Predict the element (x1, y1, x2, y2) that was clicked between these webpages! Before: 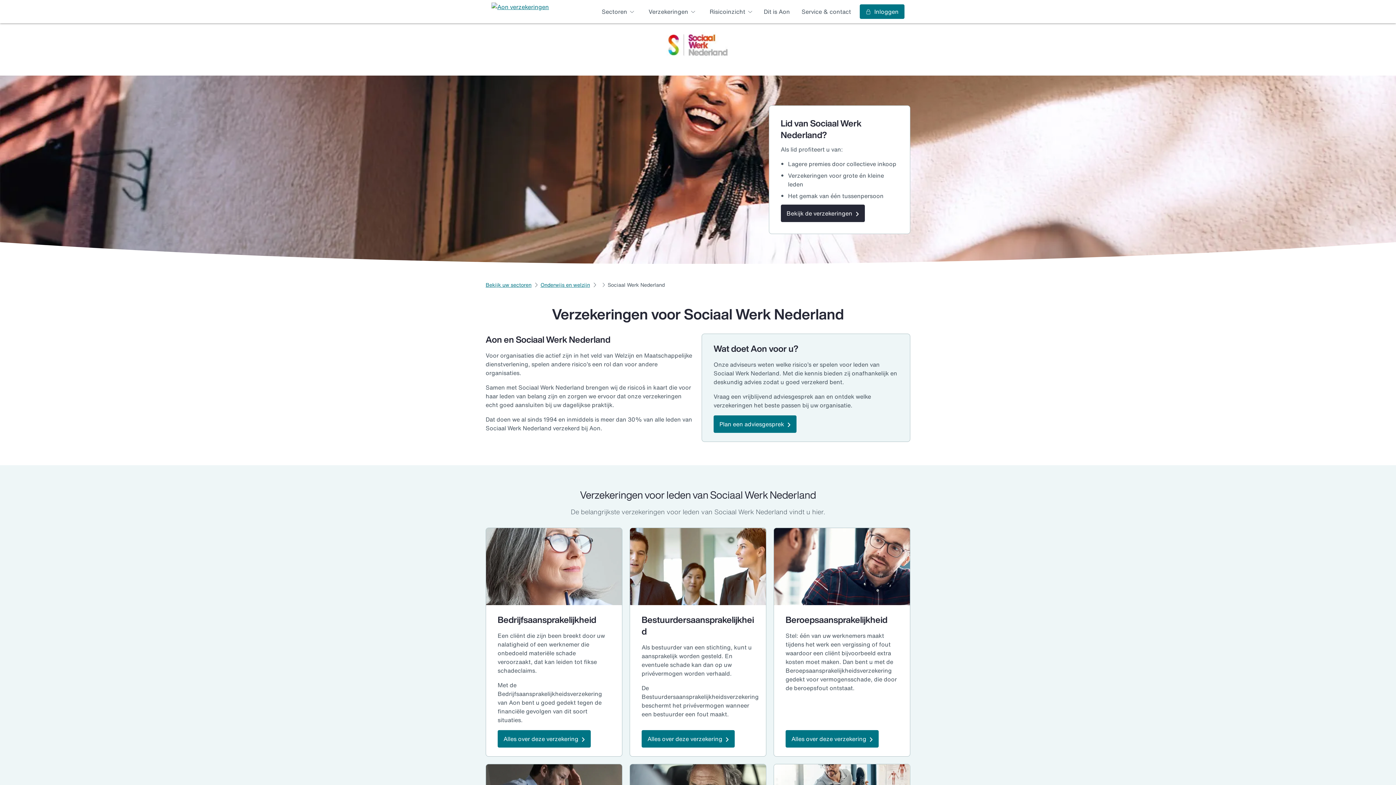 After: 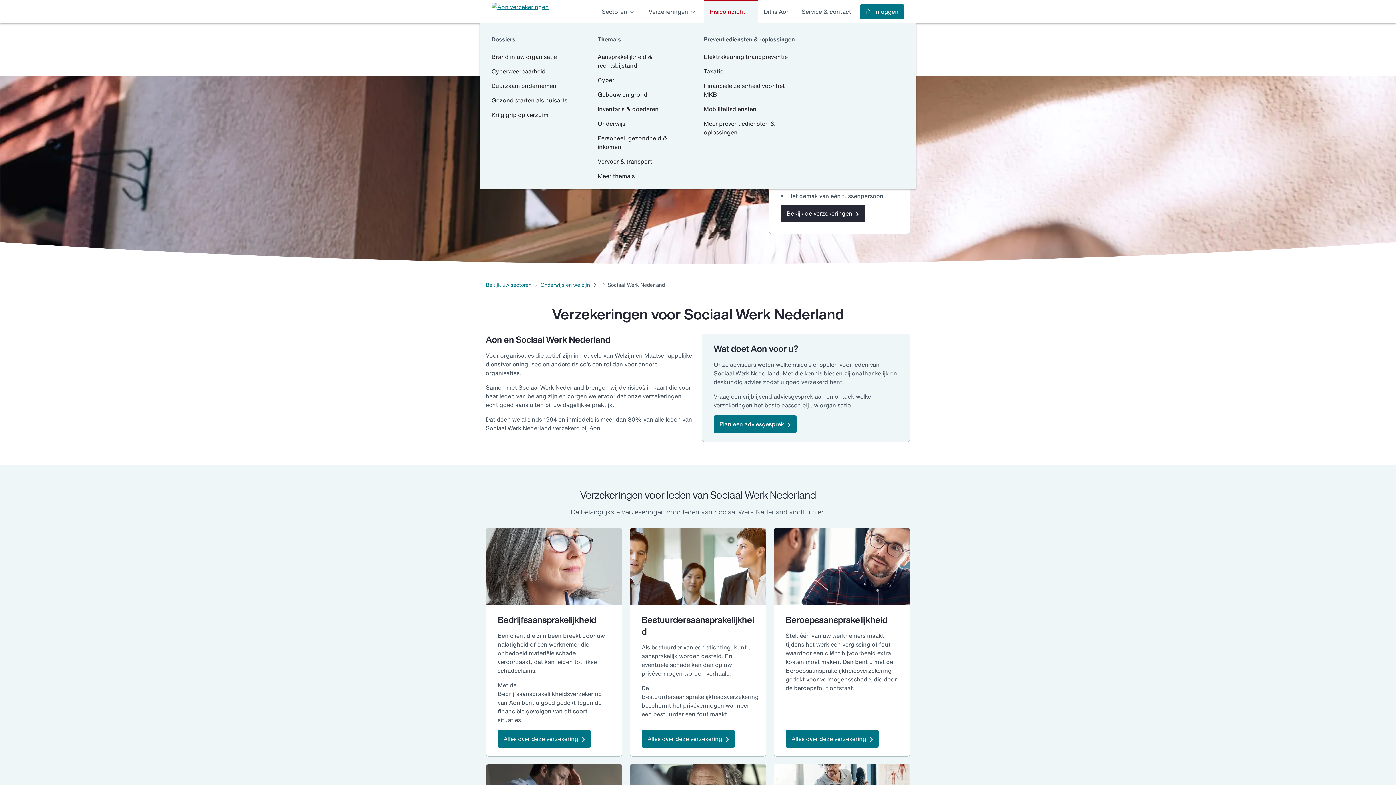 Action: bbox: (704, 0, 758, 23) label: Risicoinzicht